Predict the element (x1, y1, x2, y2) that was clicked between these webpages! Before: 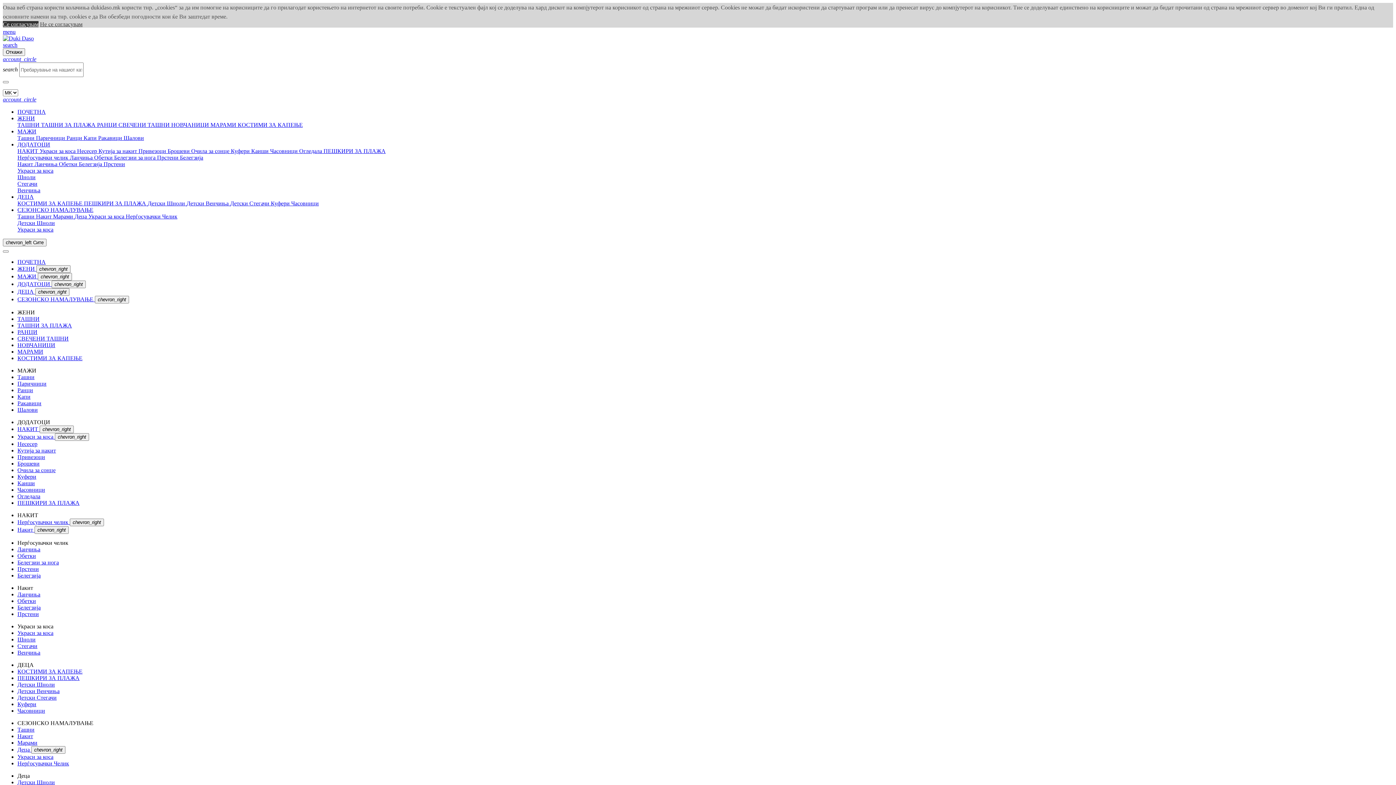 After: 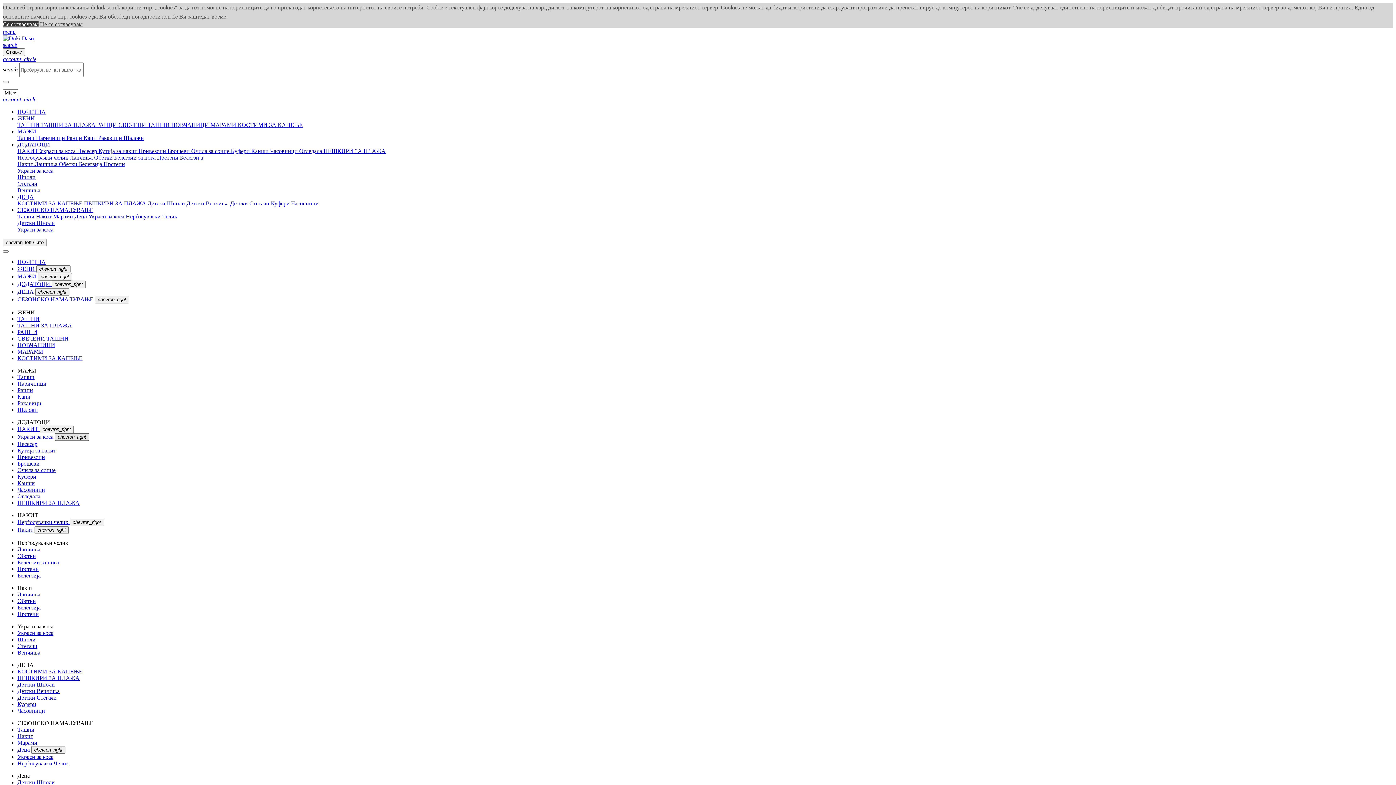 Action: label: chevron_right bbox: (54, 433, 89, 441)